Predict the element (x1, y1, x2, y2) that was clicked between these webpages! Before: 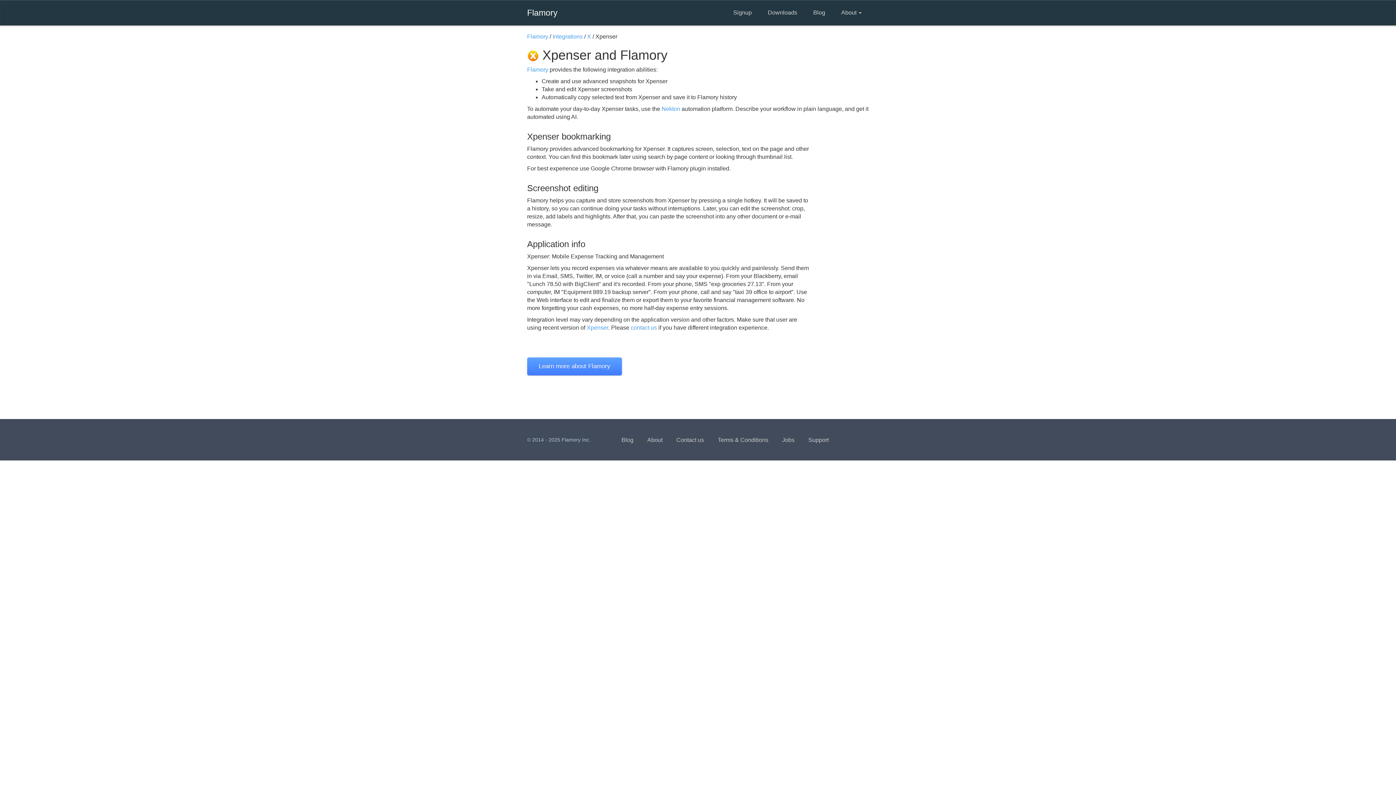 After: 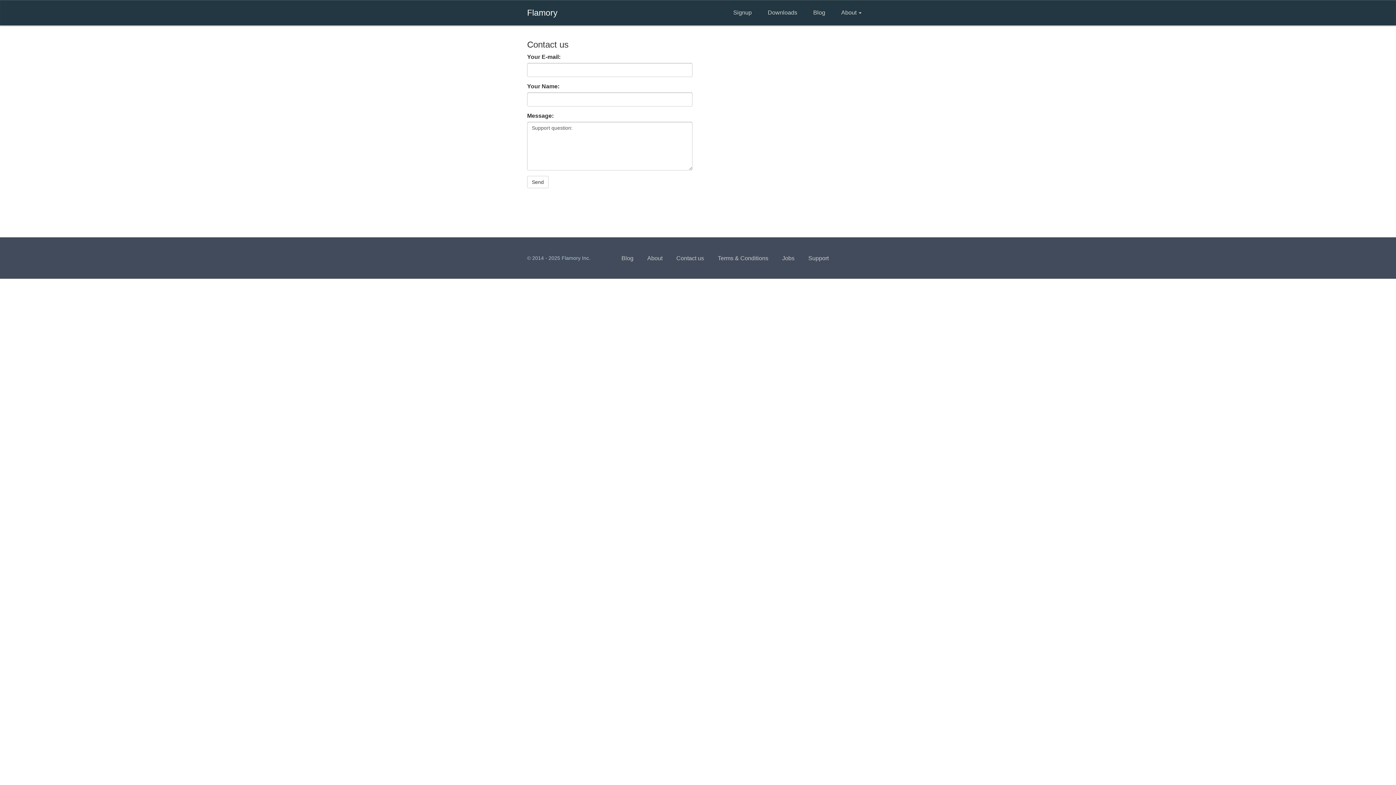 Action: bbox: (802, 431, 835, 448) label: Support